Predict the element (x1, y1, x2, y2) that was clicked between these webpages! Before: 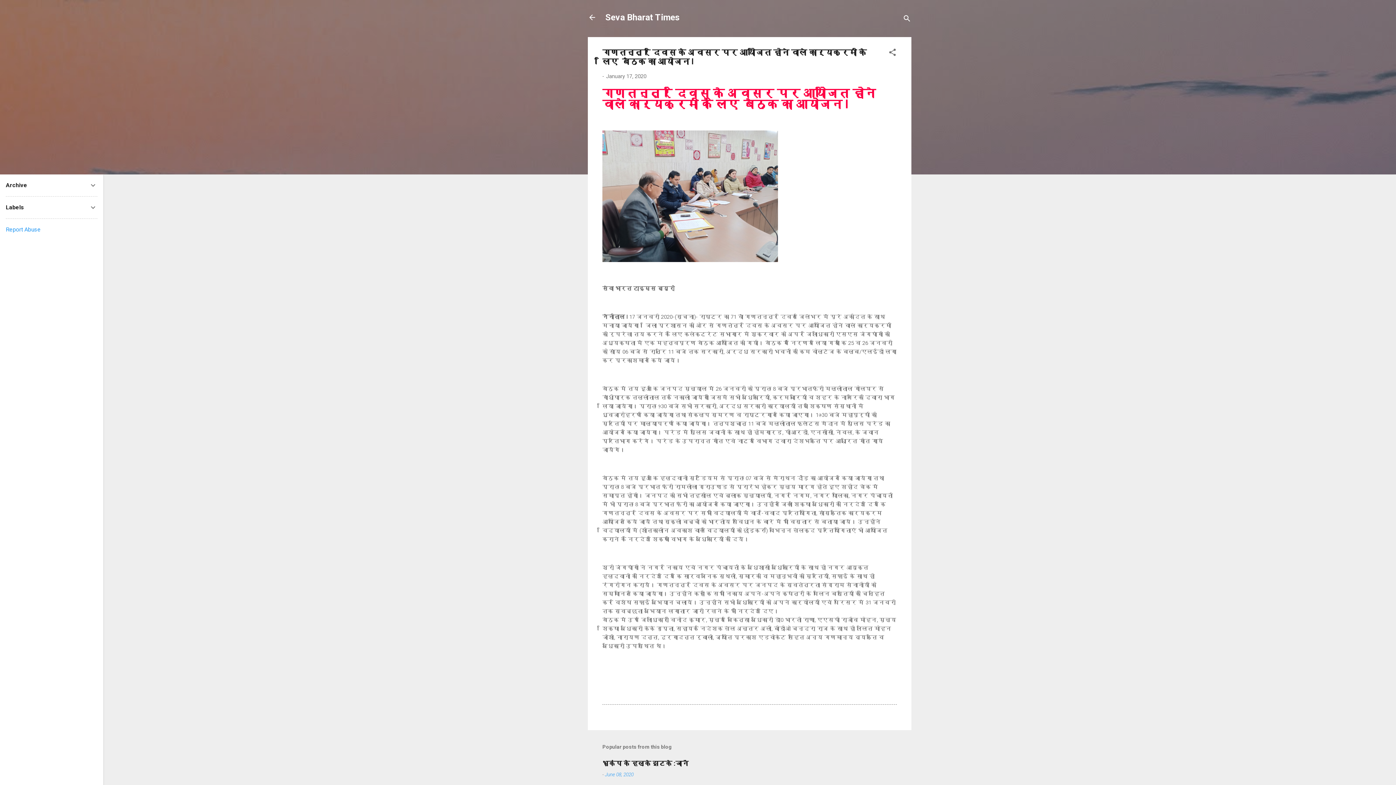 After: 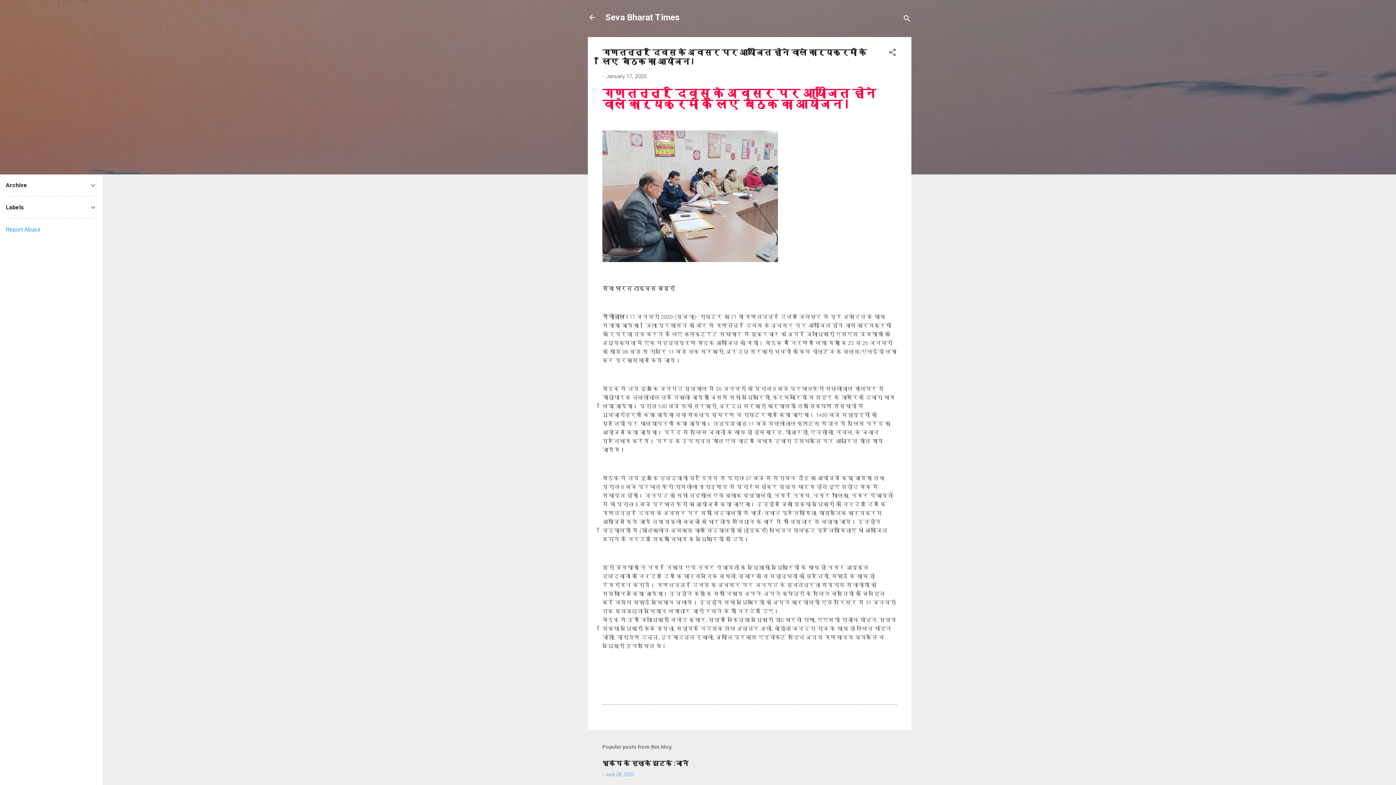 Action: bbox: (606, 73, 646, 79) label: January 17, 2020